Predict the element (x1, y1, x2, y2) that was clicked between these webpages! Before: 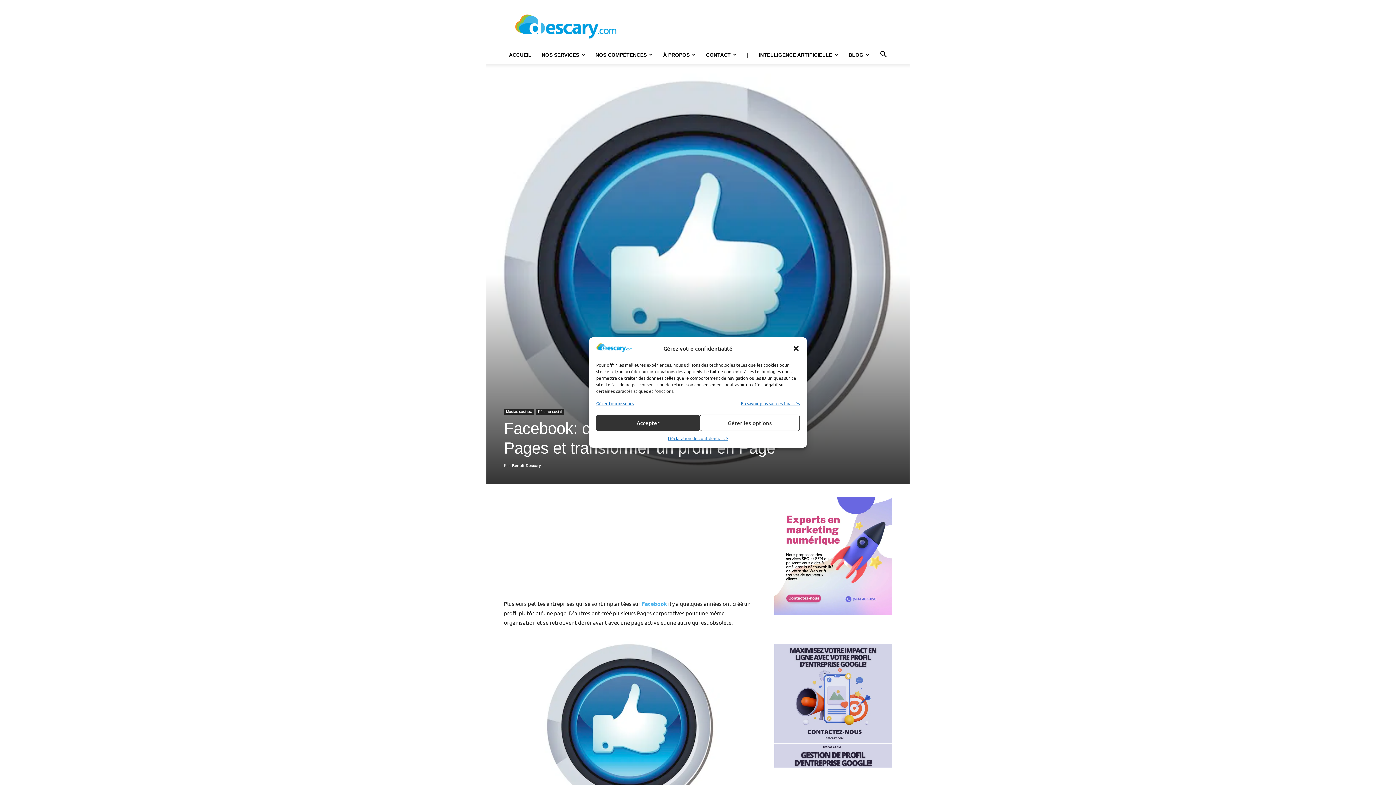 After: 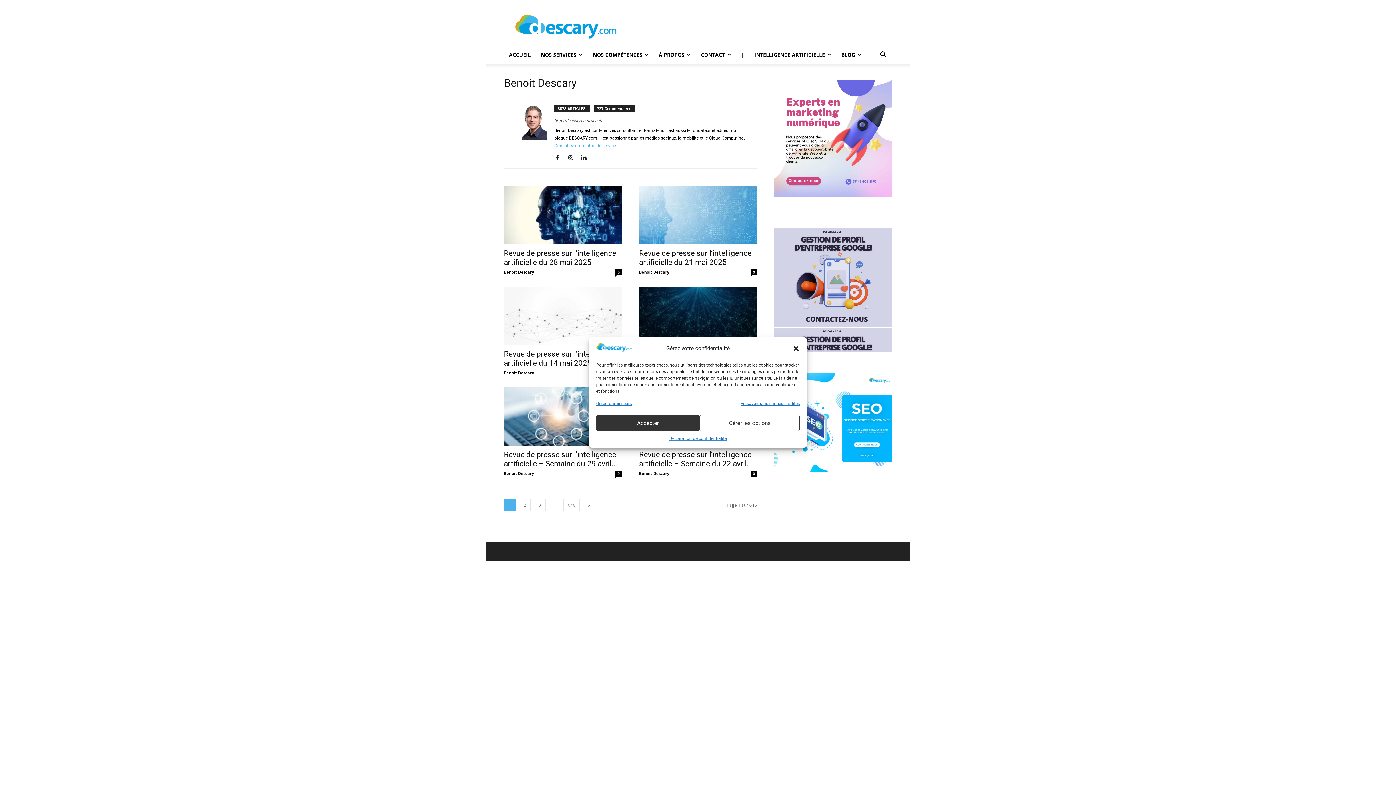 Action: bbox: (512, 463, 541, 468) label: Benoit Descary